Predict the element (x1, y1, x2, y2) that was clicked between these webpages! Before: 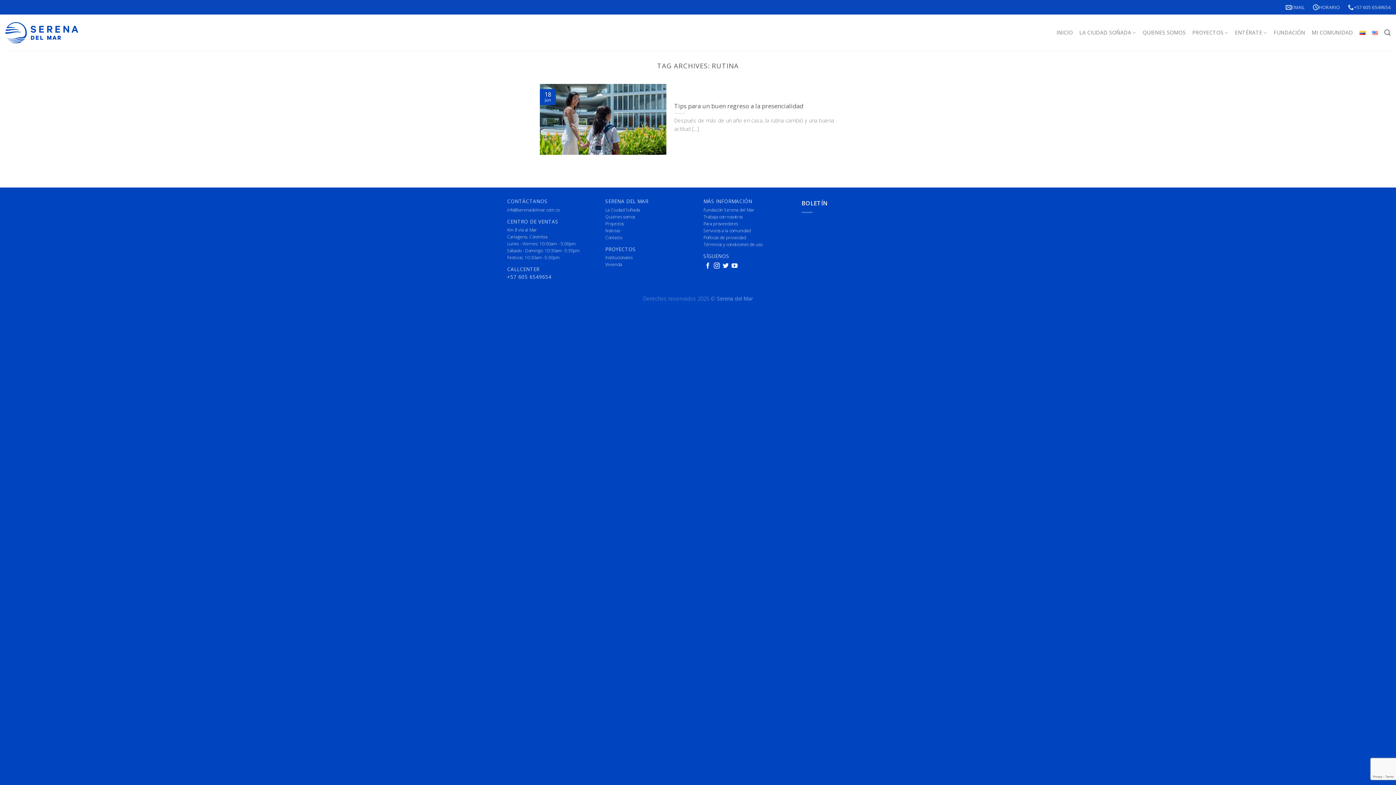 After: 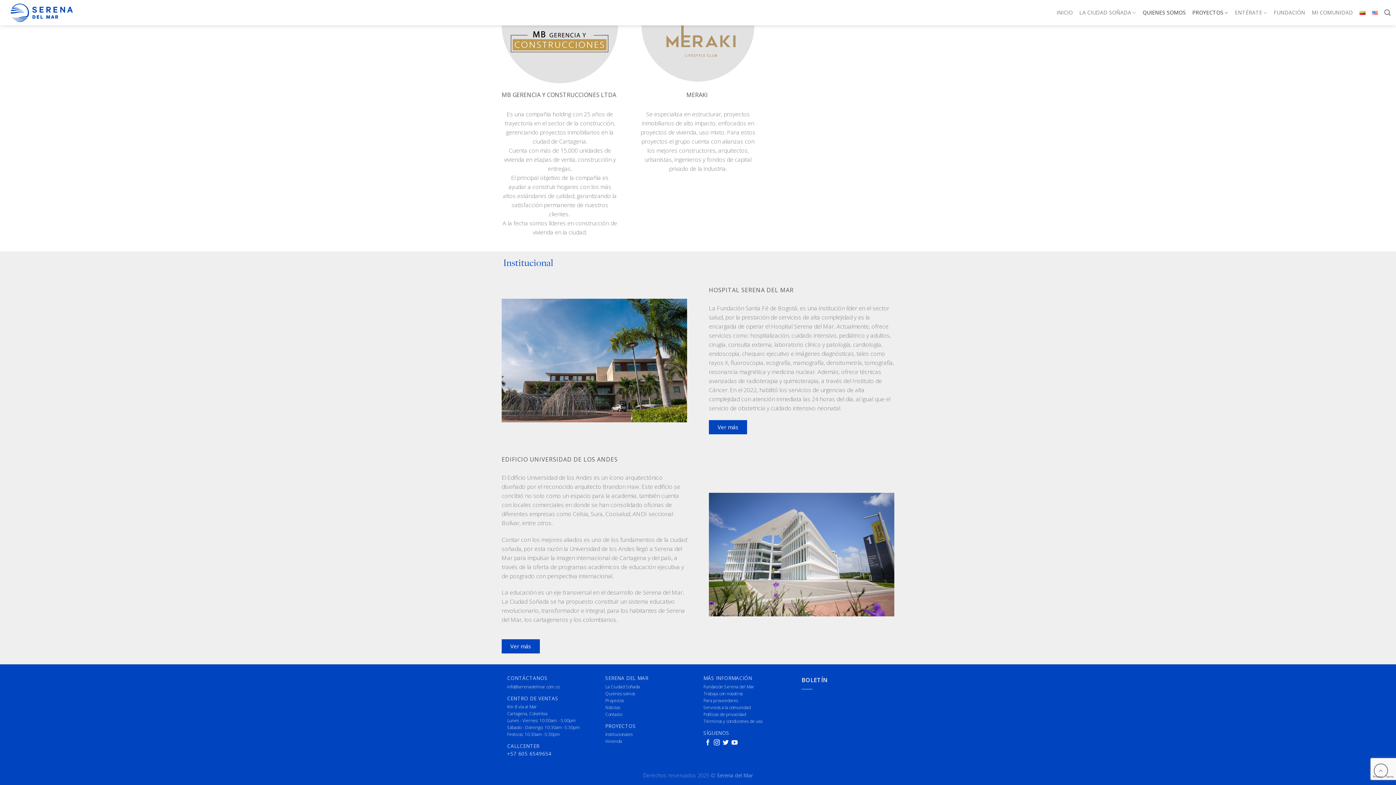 Action: bbox: (605, 254, 632, 260) label: Institucionales